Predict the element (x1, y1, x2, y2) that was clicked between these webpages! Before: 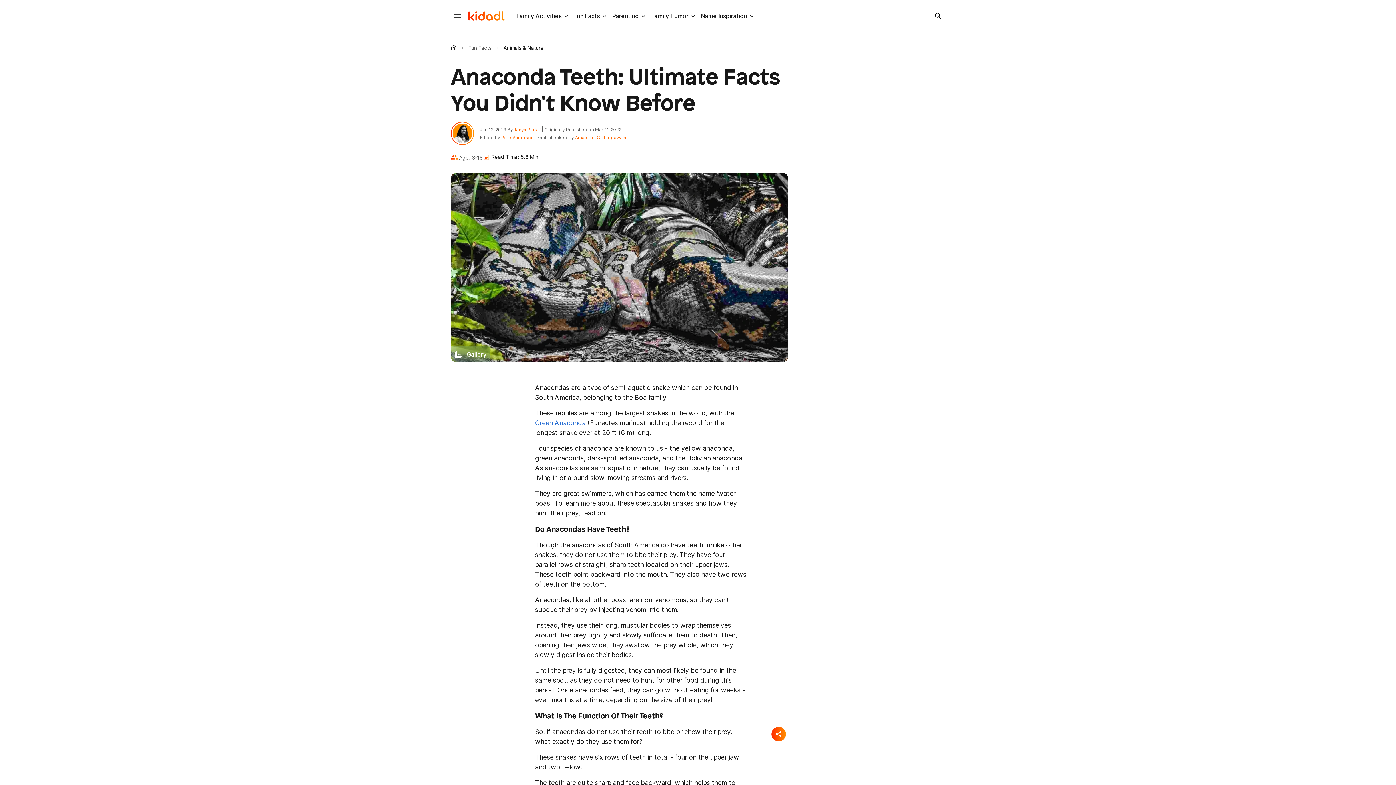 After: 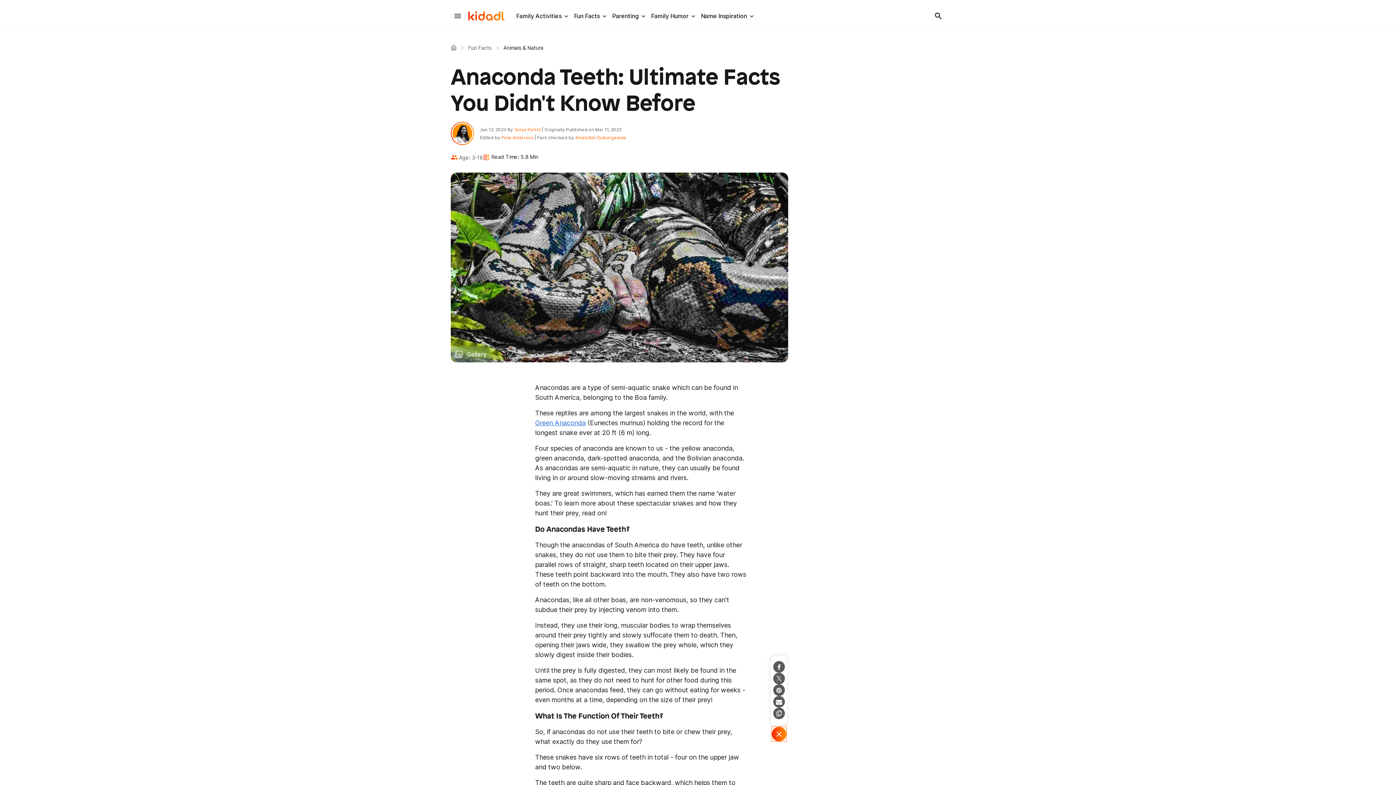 Action: bbox: (771, 727, 786, 741) label: Separator